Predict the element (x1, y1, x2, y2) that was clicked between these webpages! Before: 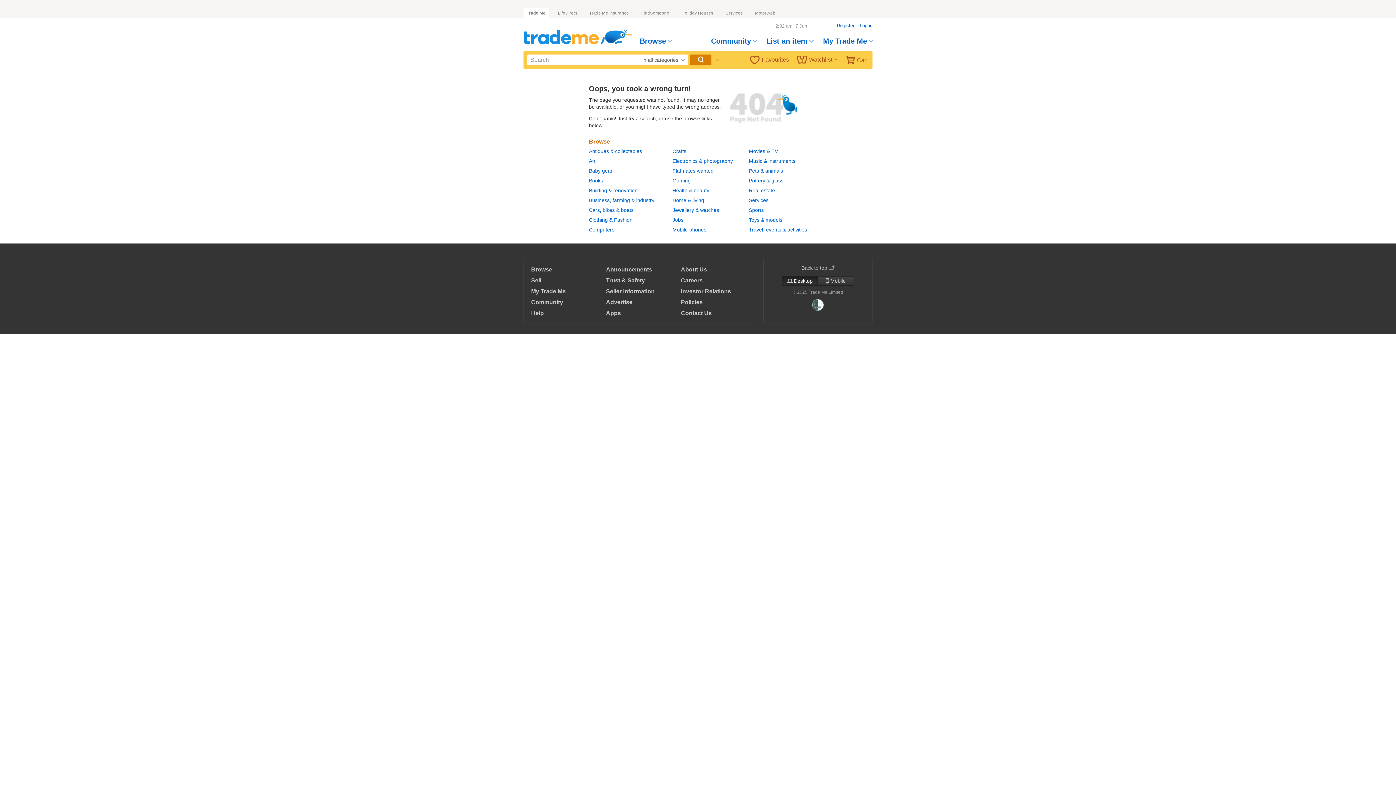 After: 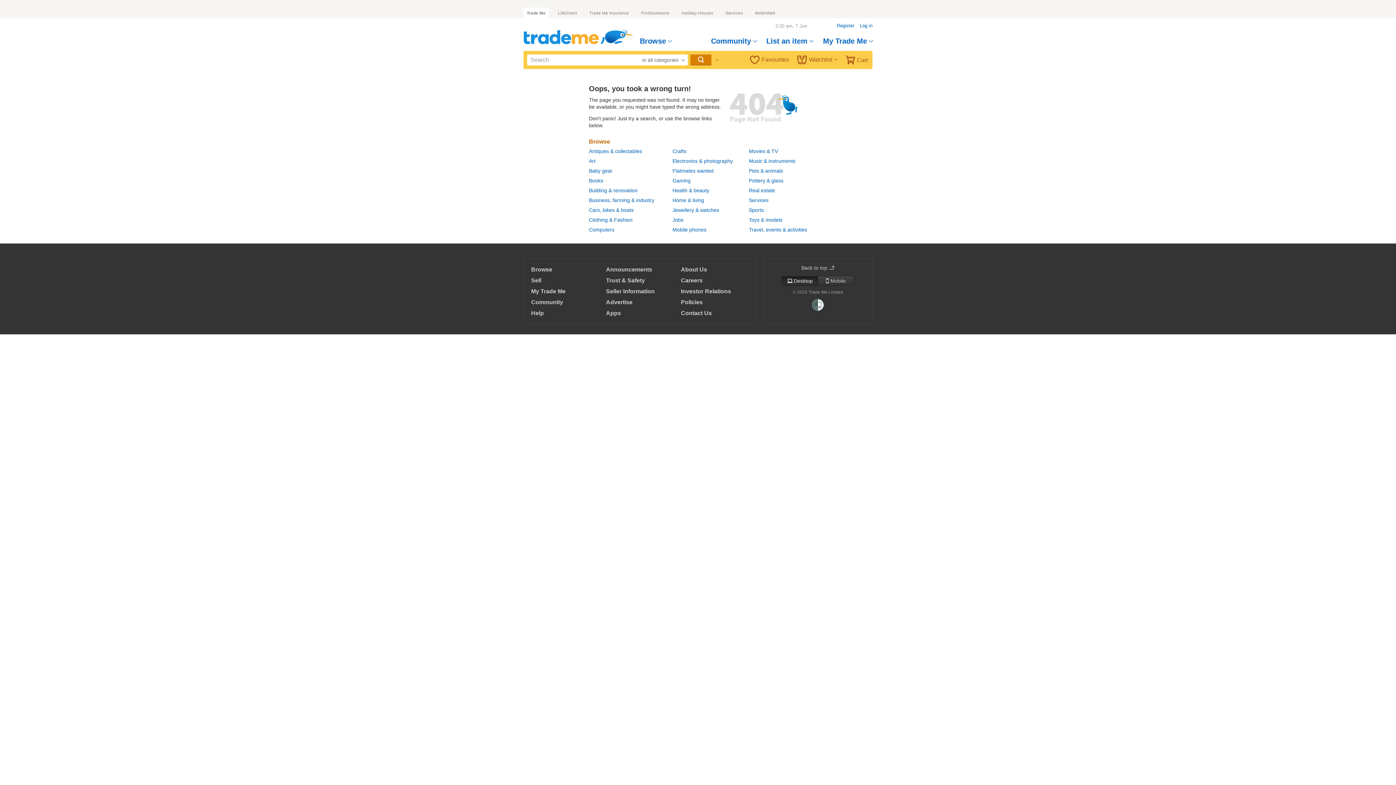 Action: bbox: (589, 187, 637, 193) label: Building & renovation